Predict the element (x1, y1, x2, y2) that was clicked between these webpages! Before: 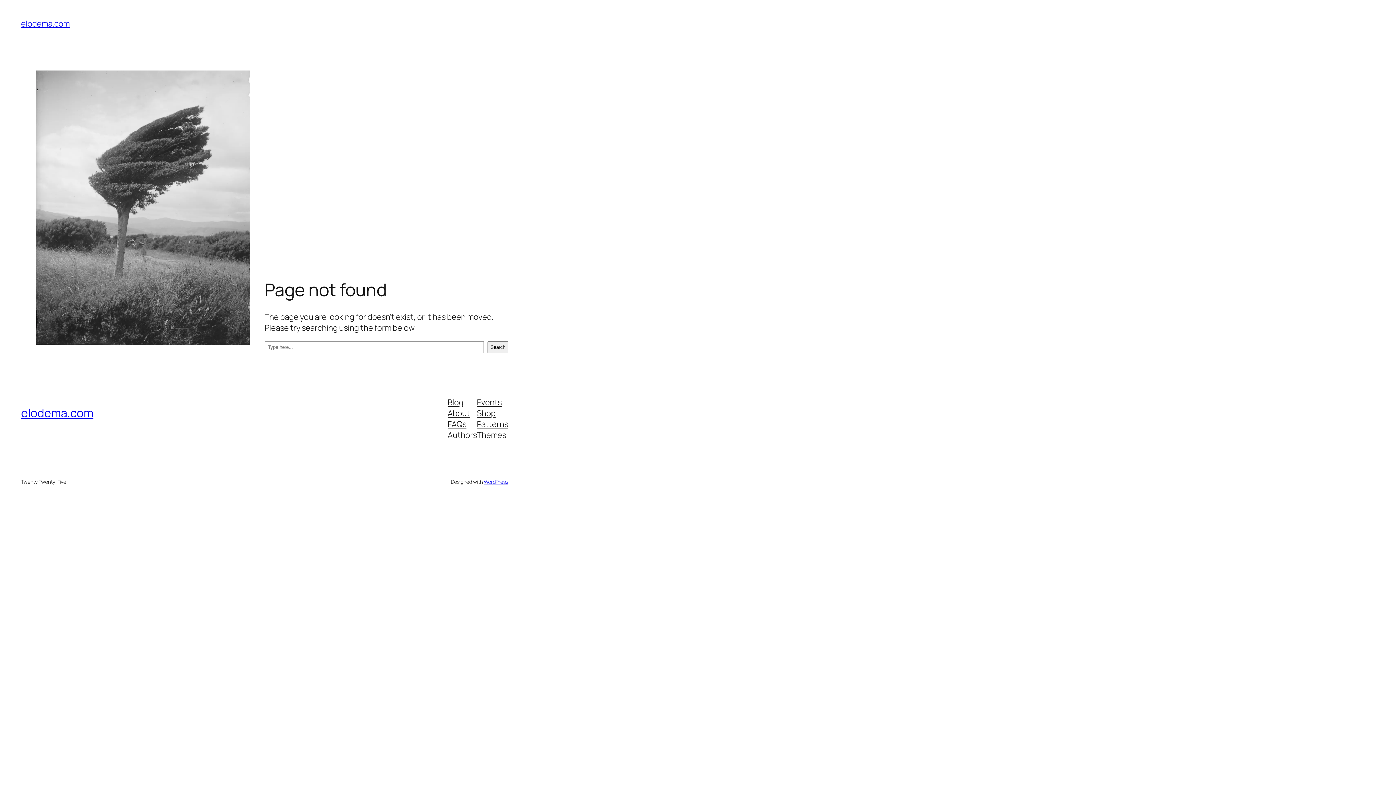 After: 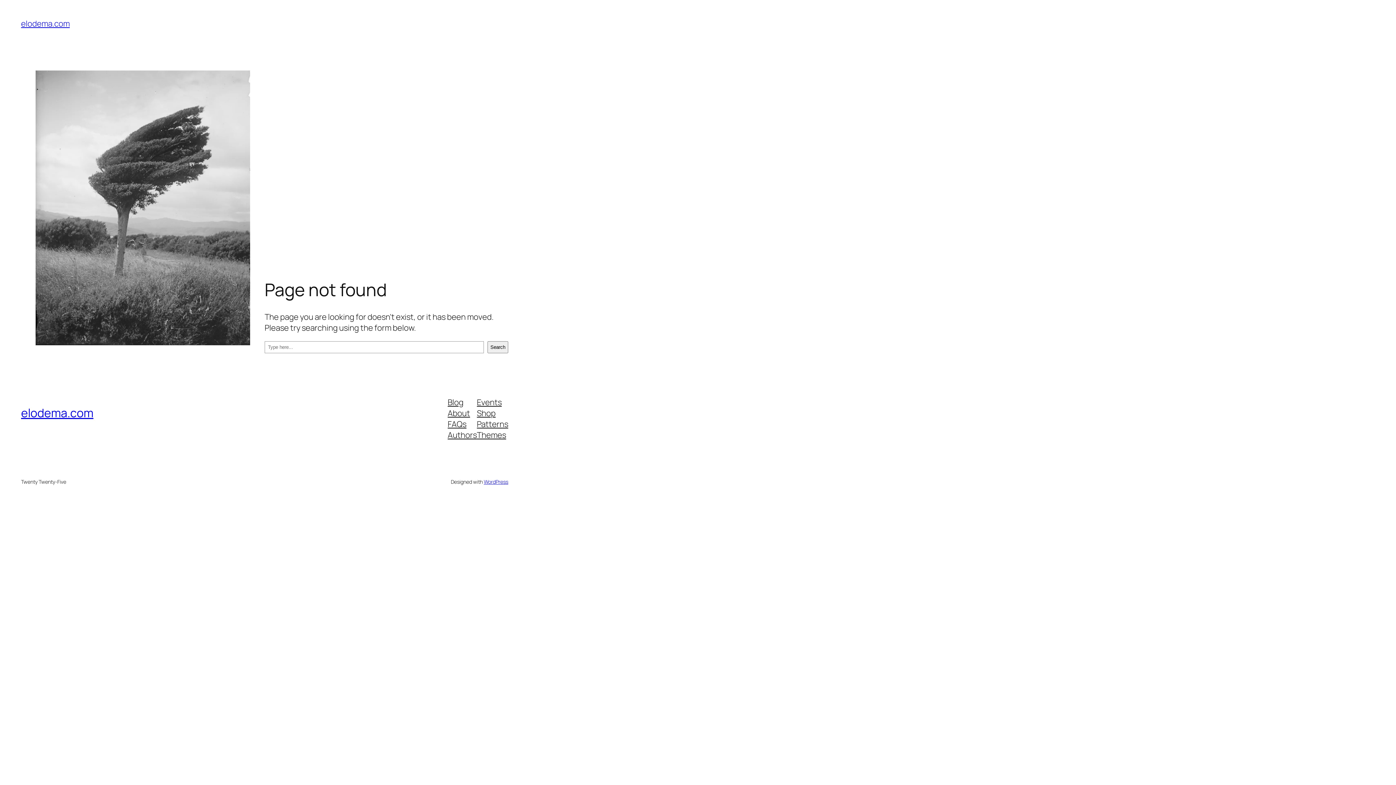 Action: label: About bbox: (447, 407, 470, 418)